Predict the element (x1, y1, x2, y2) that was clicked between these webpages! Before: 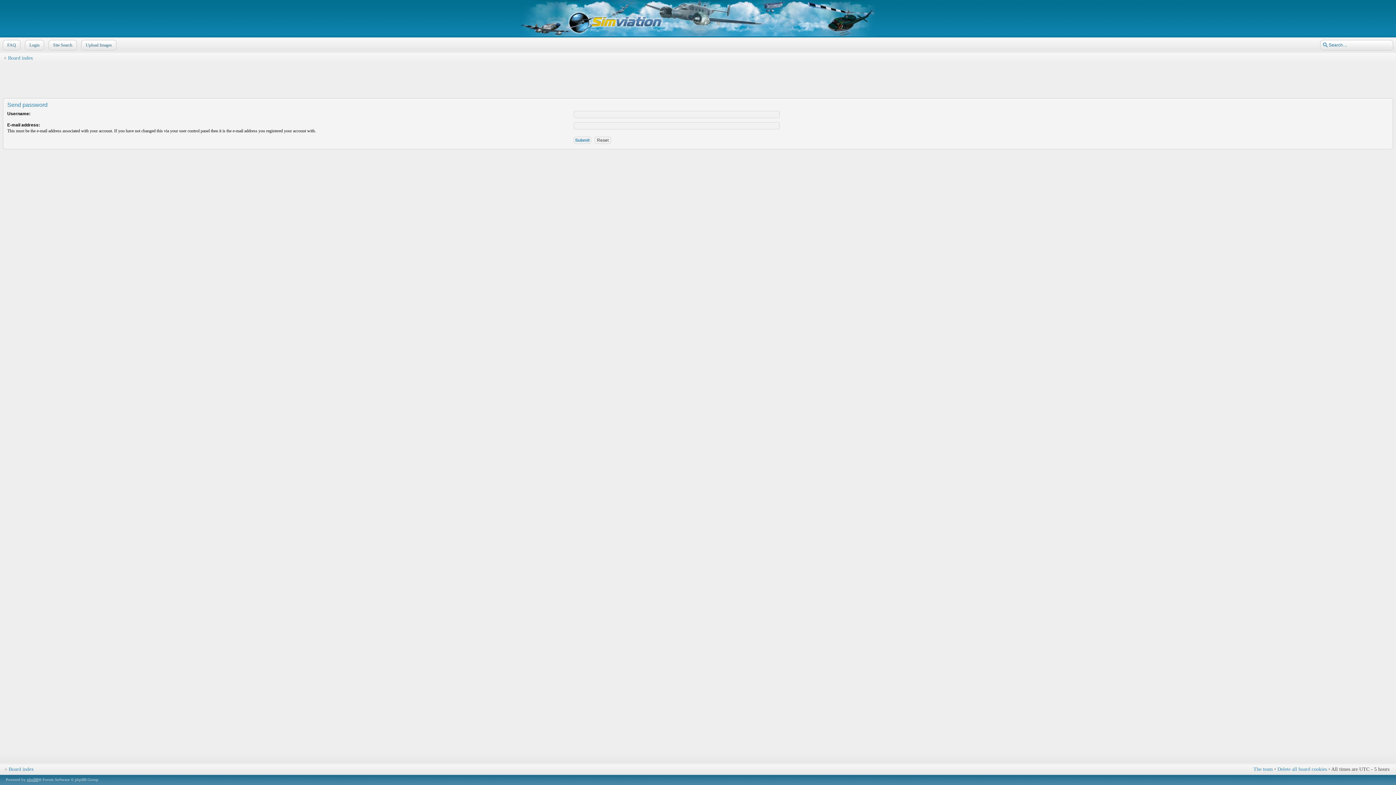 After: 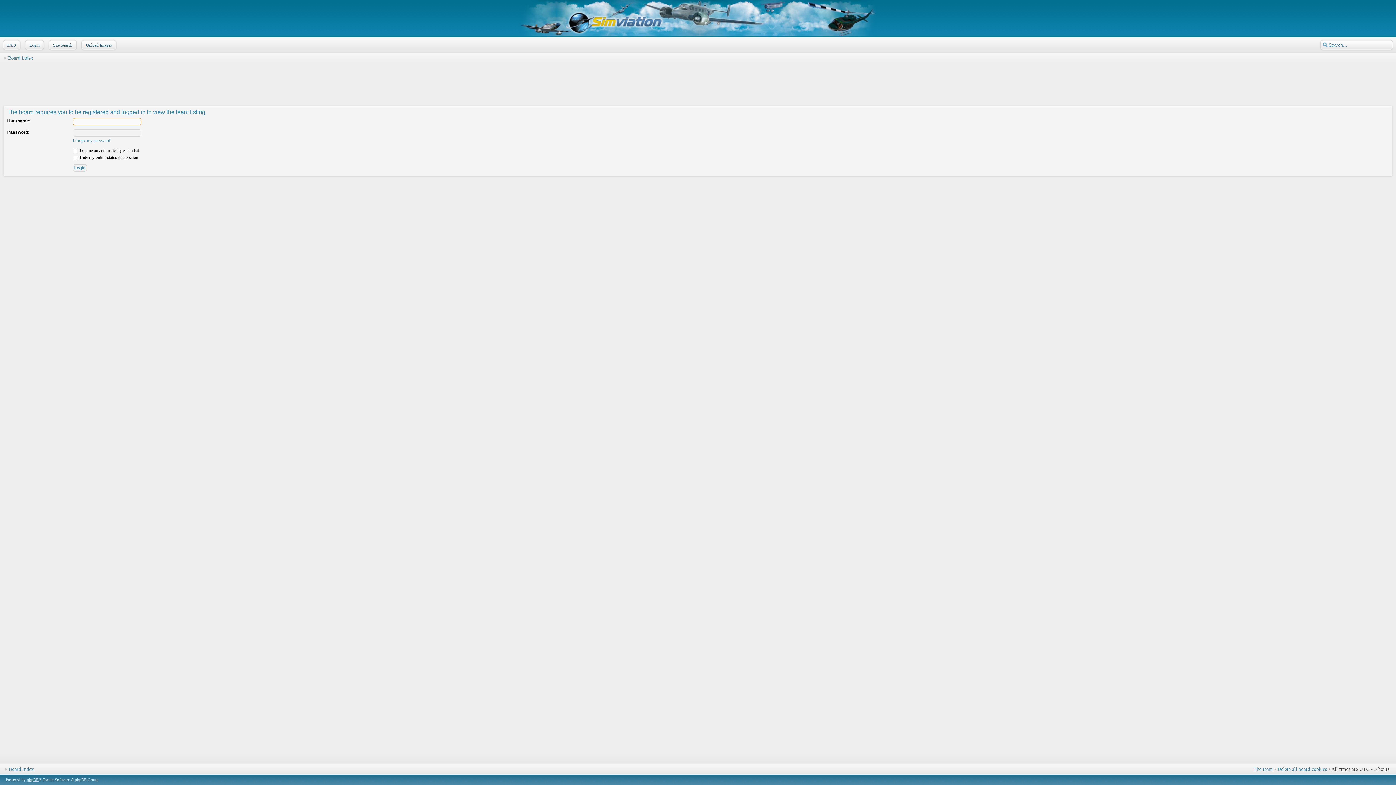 Action: label: The team bbox: (1253, 766, 1273, 772)